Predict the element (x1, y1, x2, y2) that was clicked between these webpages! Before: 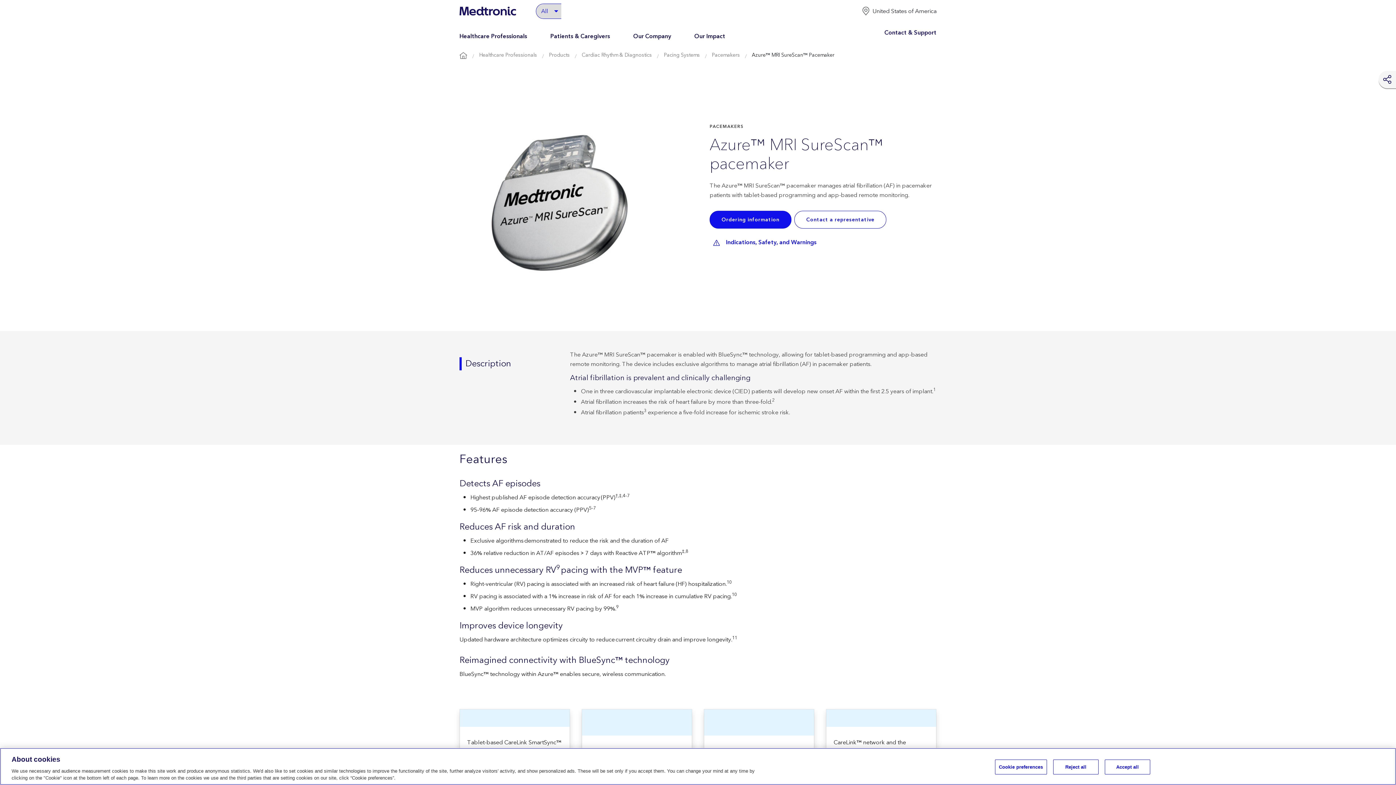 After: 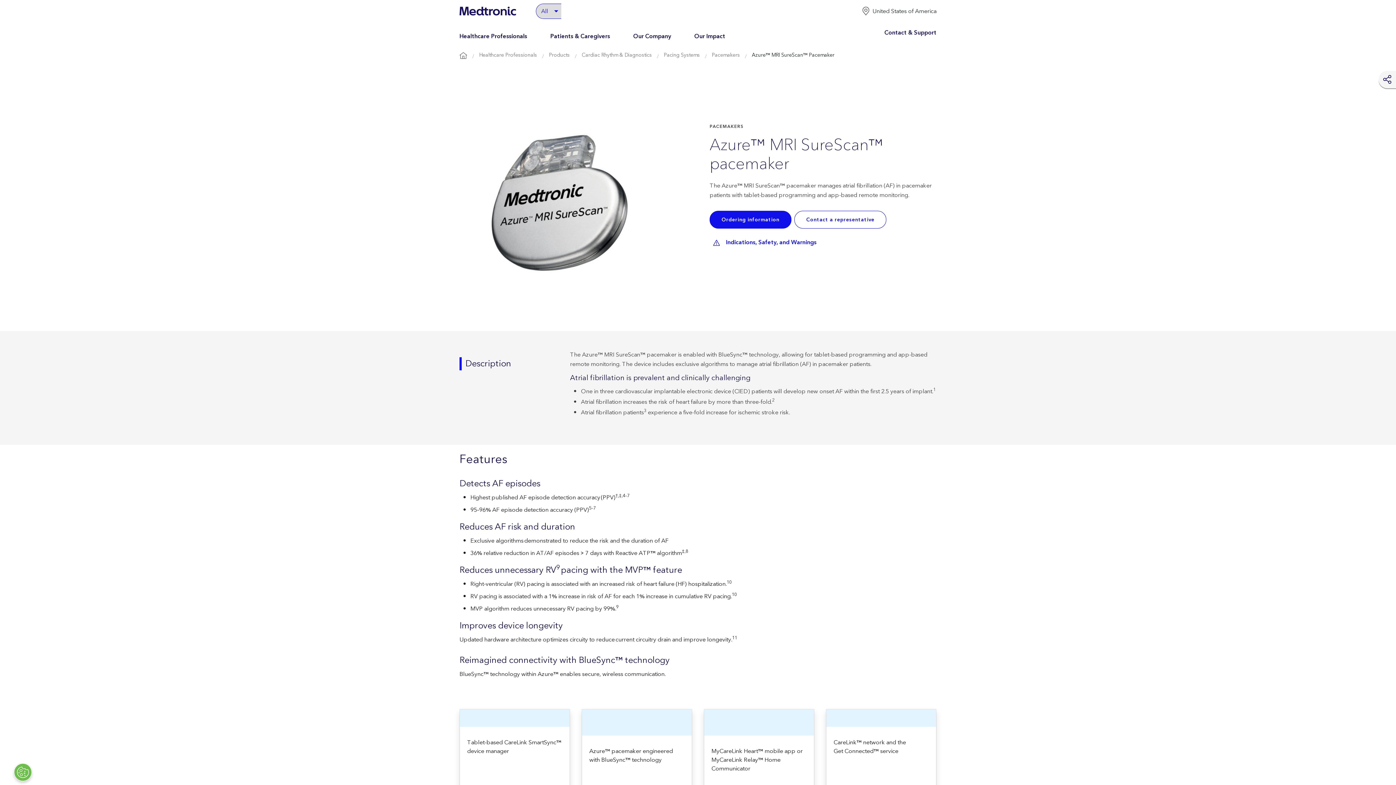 Action: label: Accept all bbox: (1105, 760, 1150, 774)